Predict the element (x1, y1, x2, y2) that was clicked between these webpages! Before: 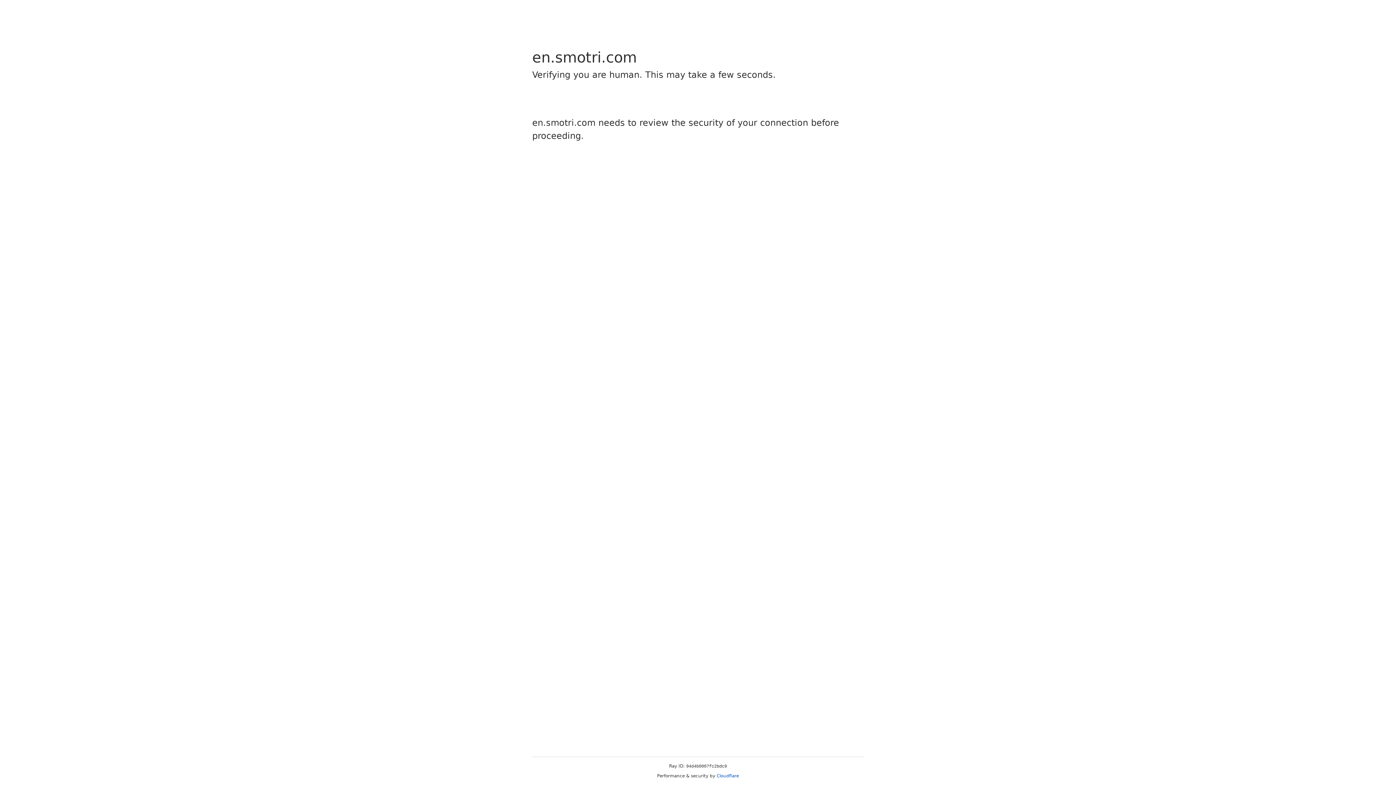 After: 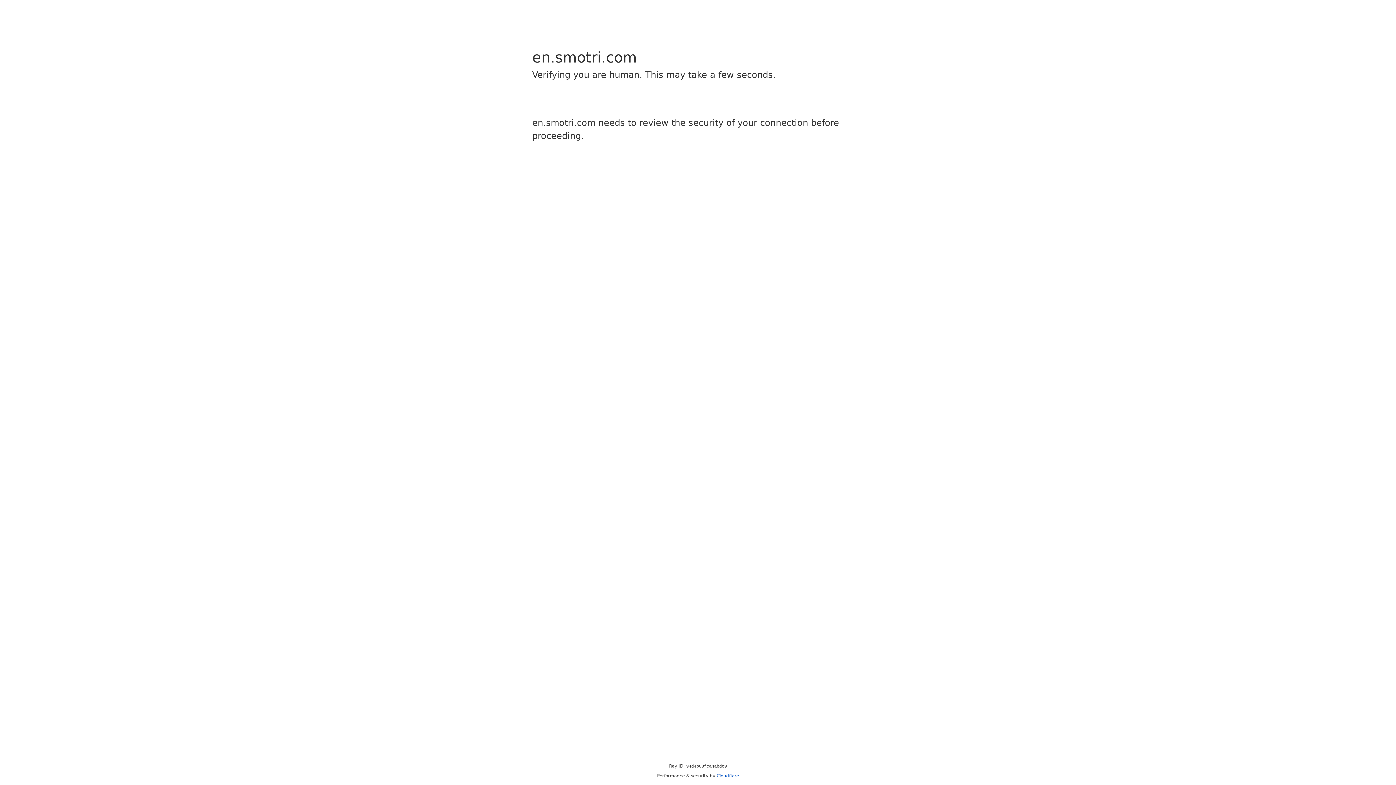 Action: bbox: (716, 773, 739, 778) label: Cloudflare